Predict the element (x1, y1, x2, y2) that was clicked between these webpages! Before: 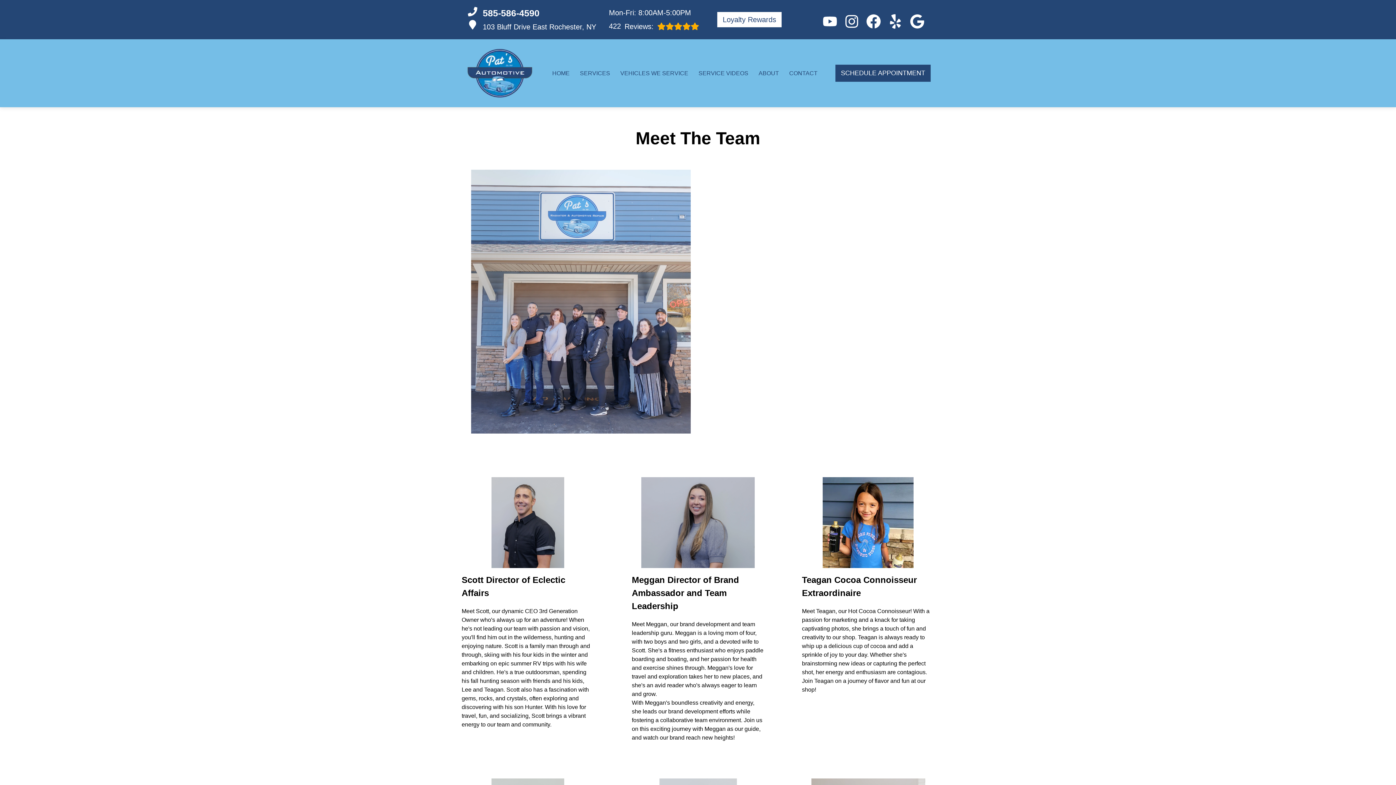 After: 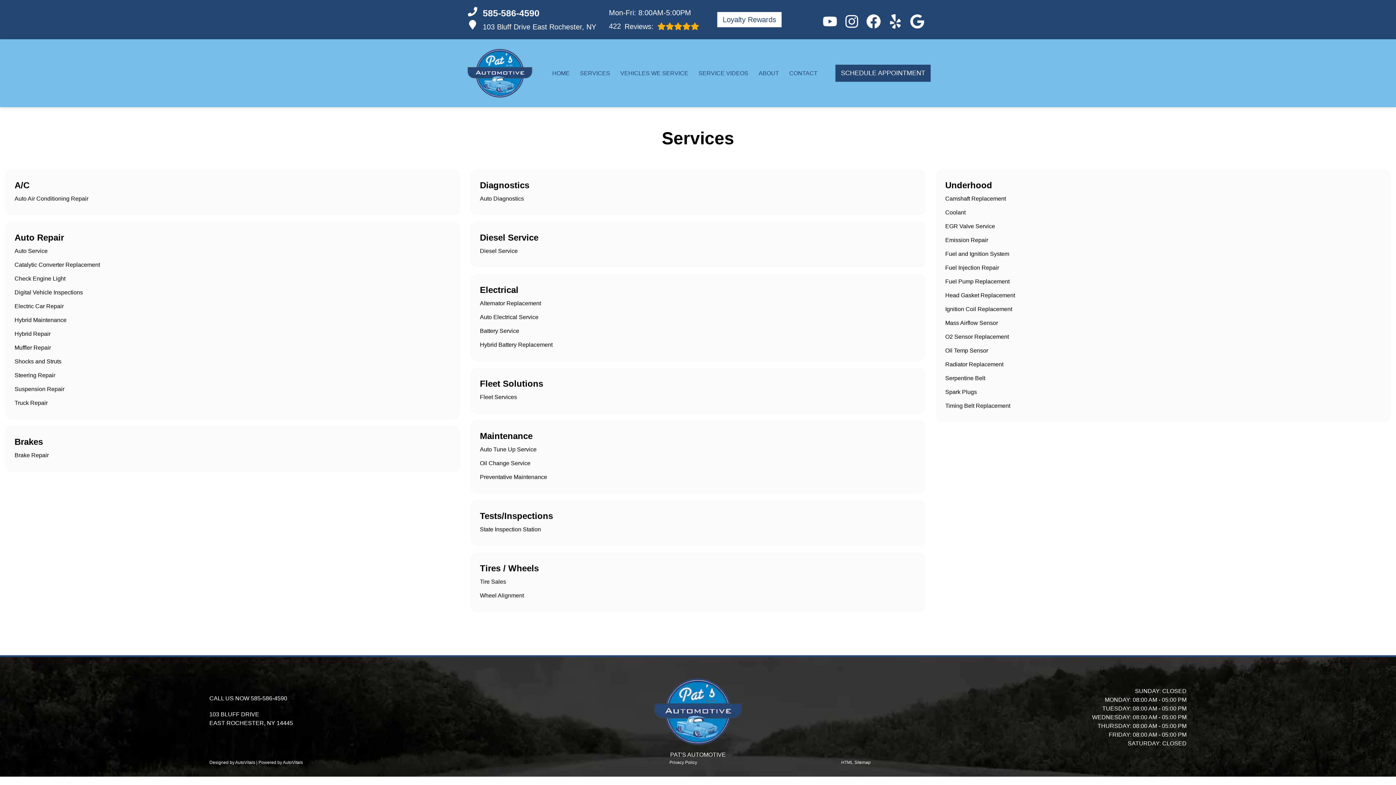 Action: bbox: (580, 68, 610, 77) label: SERVICES